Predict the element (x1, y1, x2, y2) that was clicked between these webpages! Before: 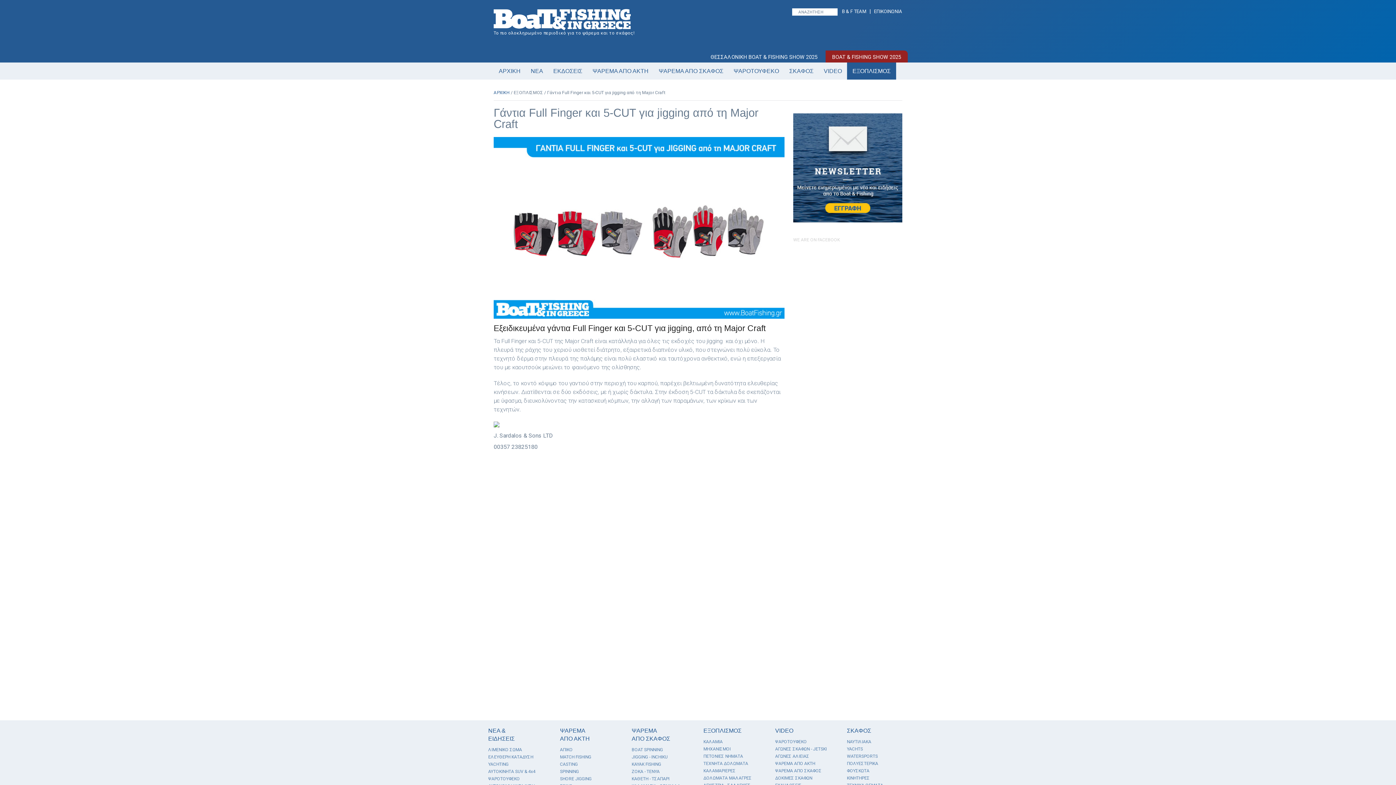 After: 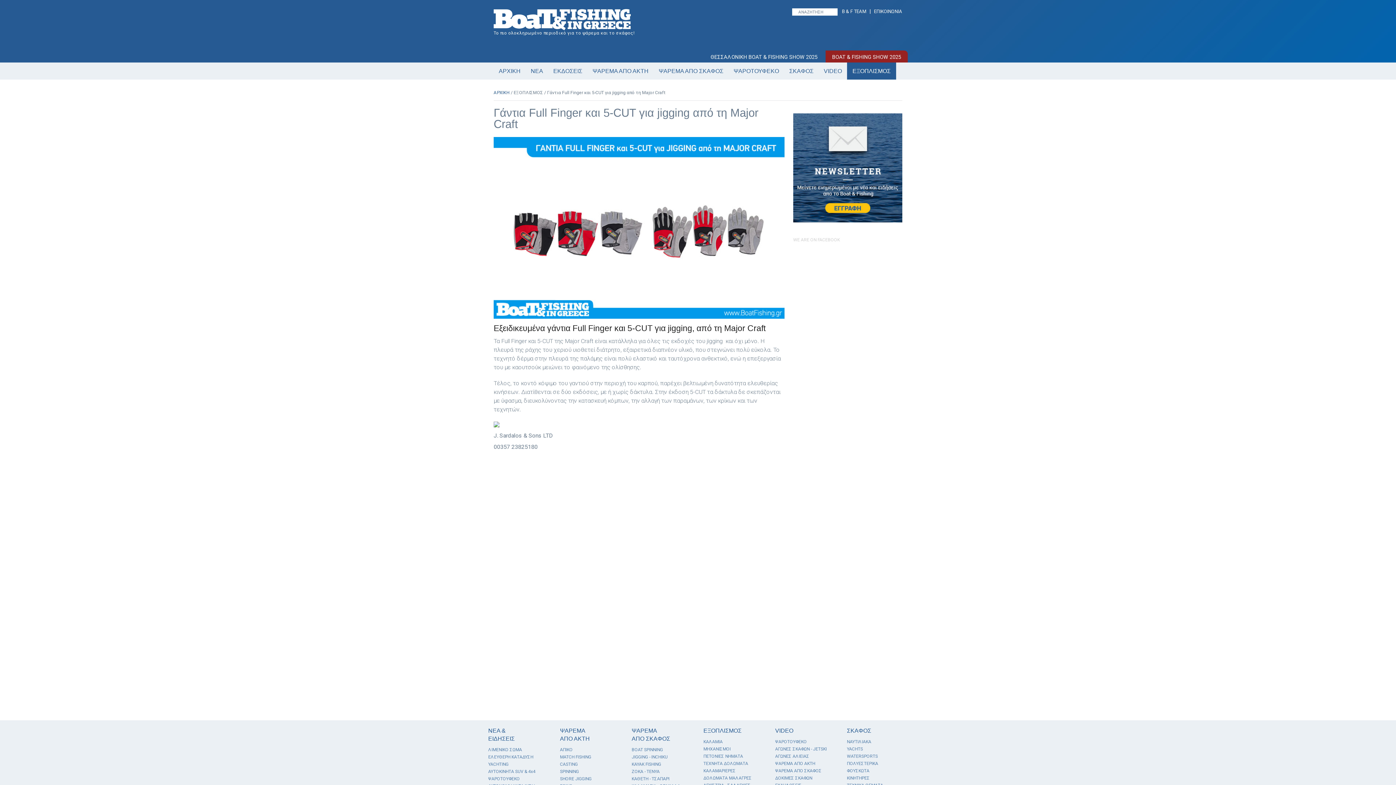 Action: bbox: (887, 20, 898, 28)